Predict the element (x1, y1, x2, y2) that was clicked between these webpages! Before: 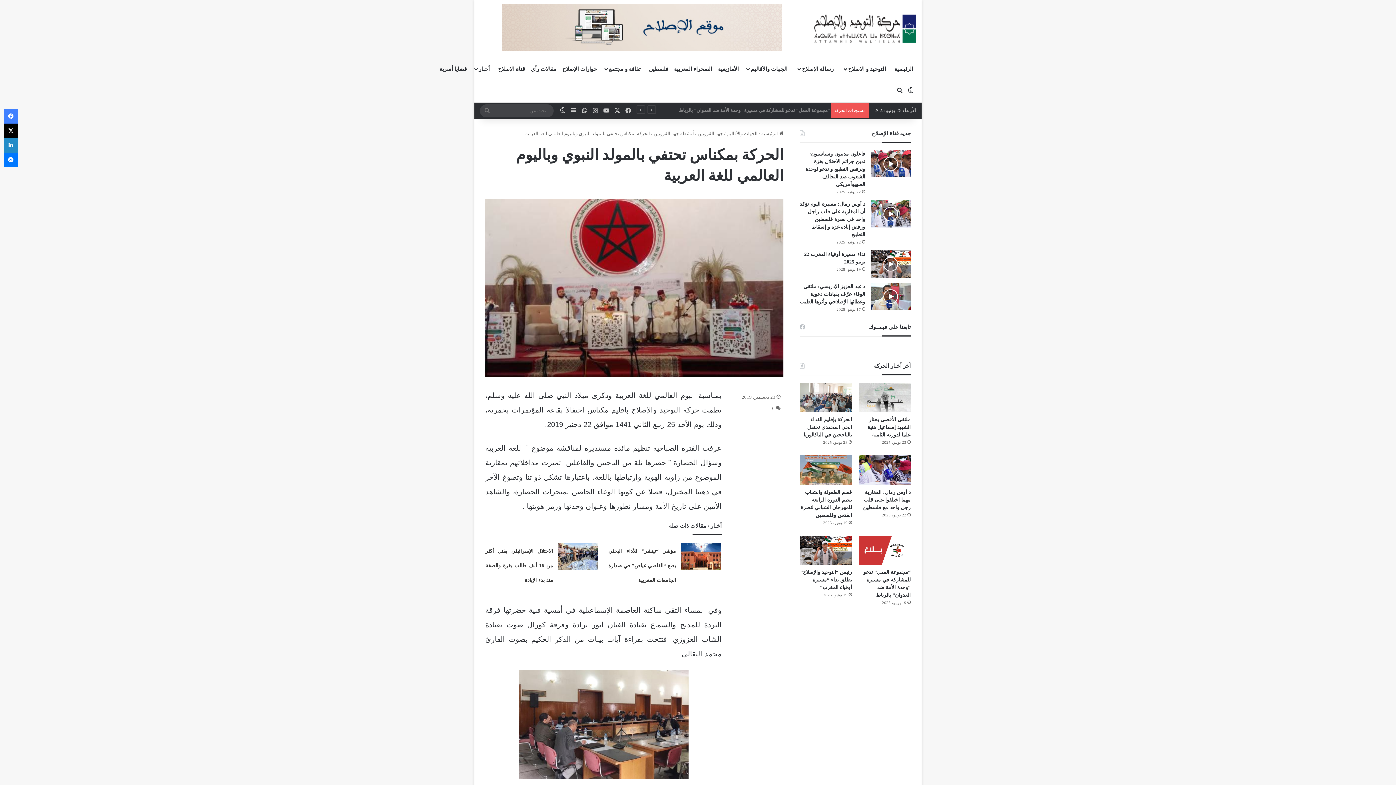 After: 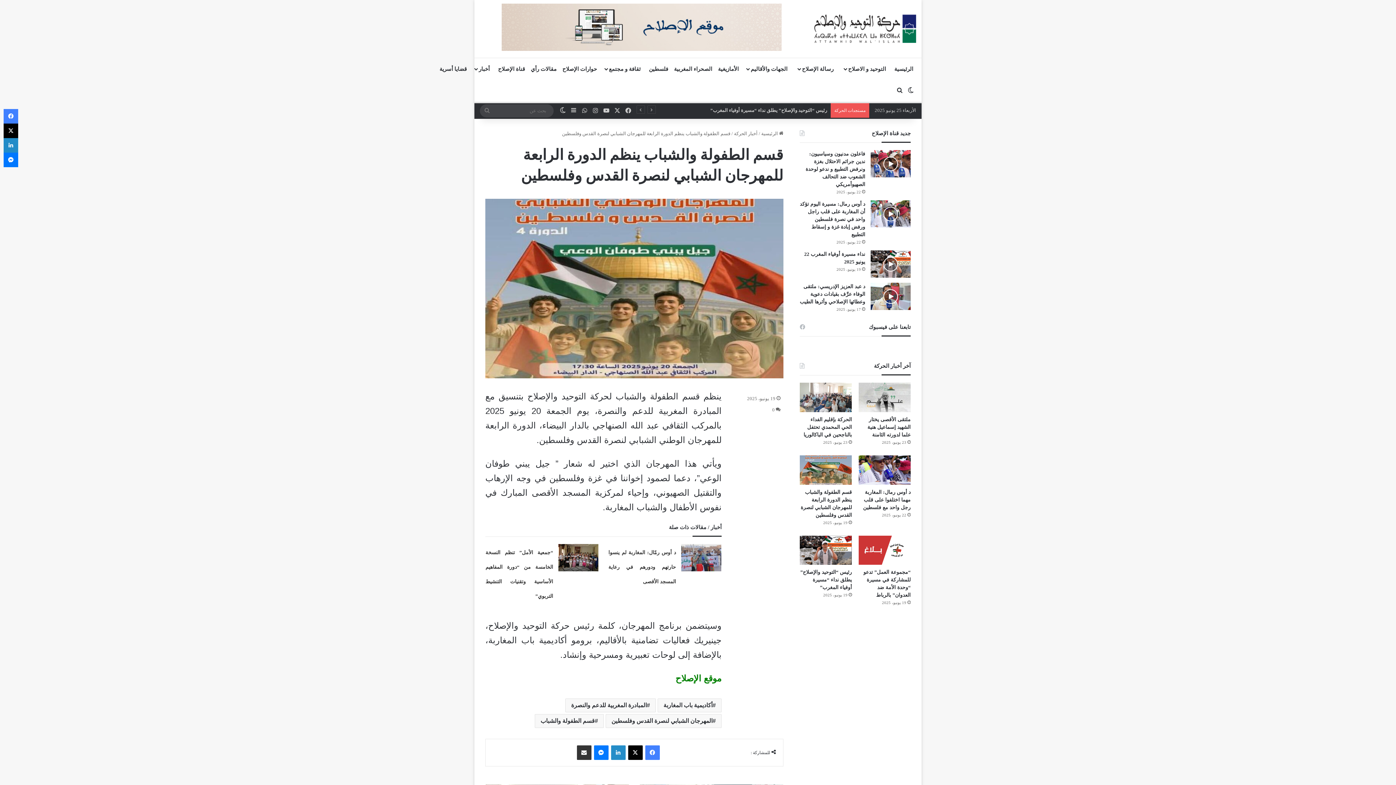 Action: bbox: (800, 455, 852, 484) label: قسم الطفولة والشباب ينظم الدورة الرابعة للمهرجان الشبابي لنصرة القدس وفلسطين